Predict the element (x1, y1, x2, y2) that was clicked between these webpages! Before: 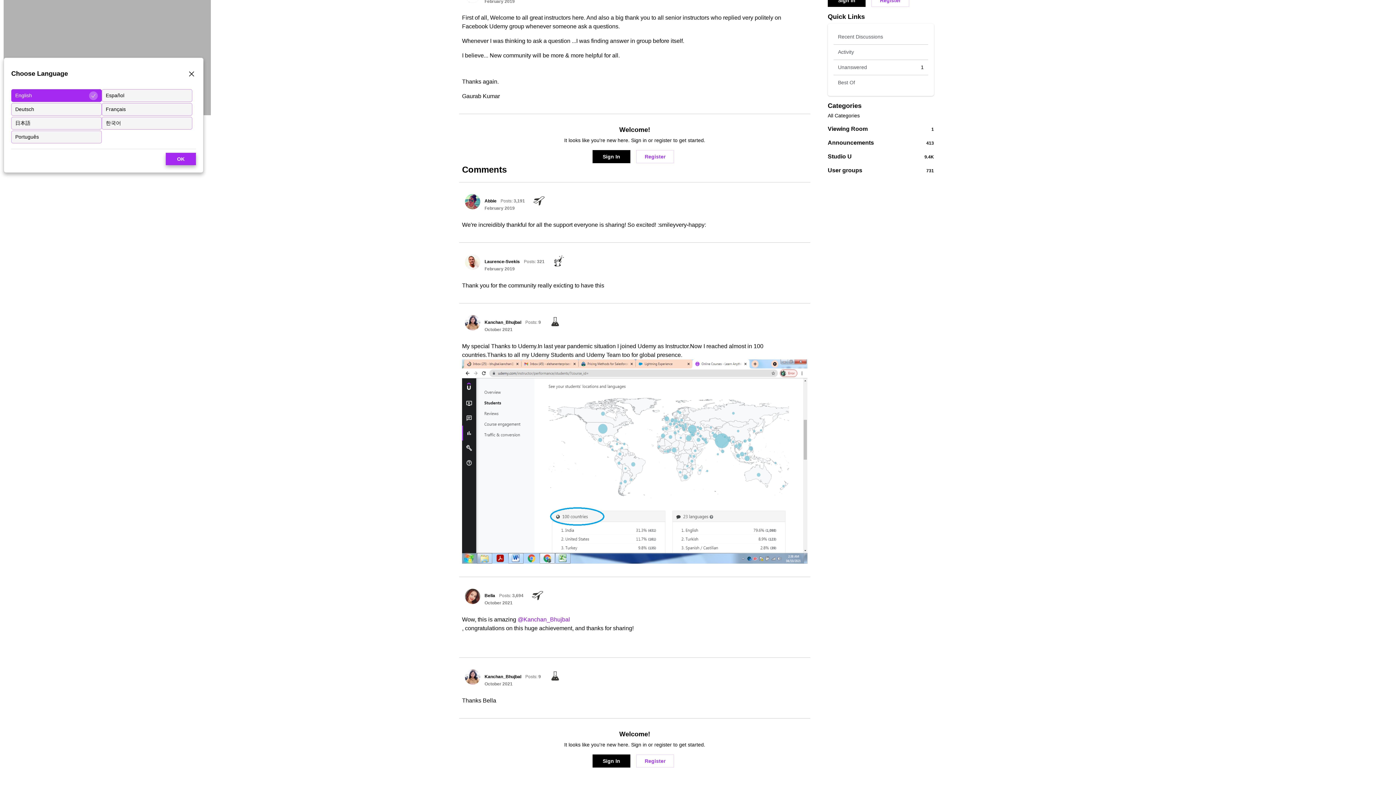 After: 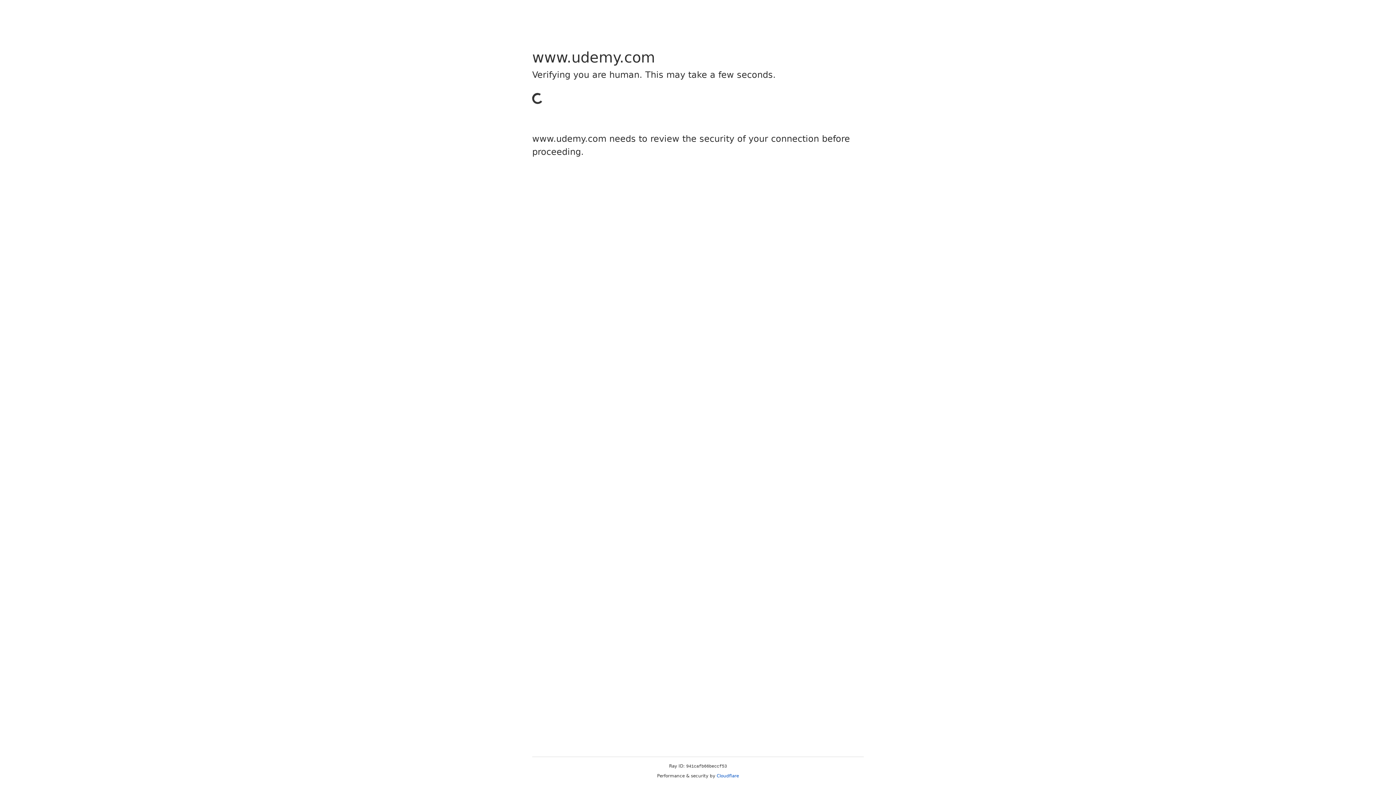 Action: bbox: (465, 588, 480, 604) label: User: "Bella"